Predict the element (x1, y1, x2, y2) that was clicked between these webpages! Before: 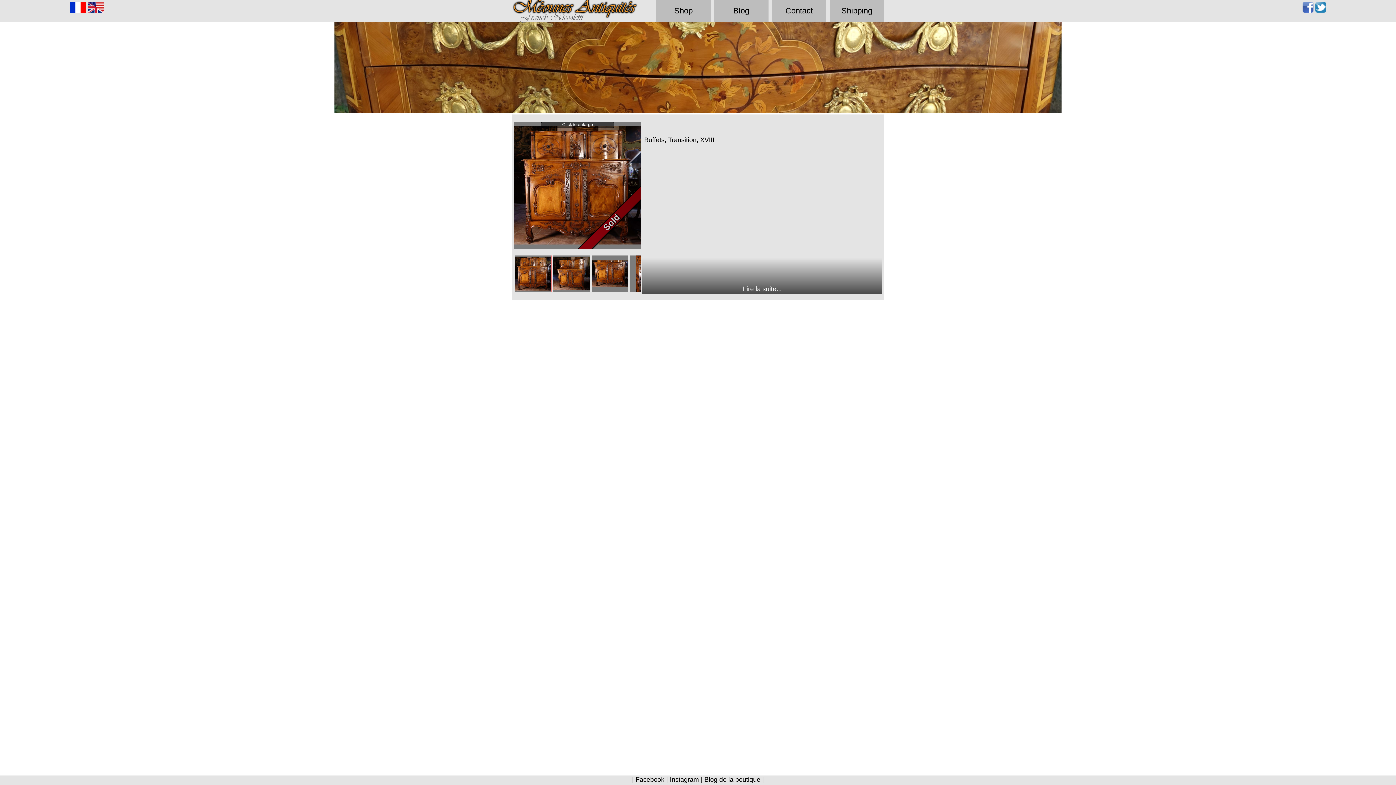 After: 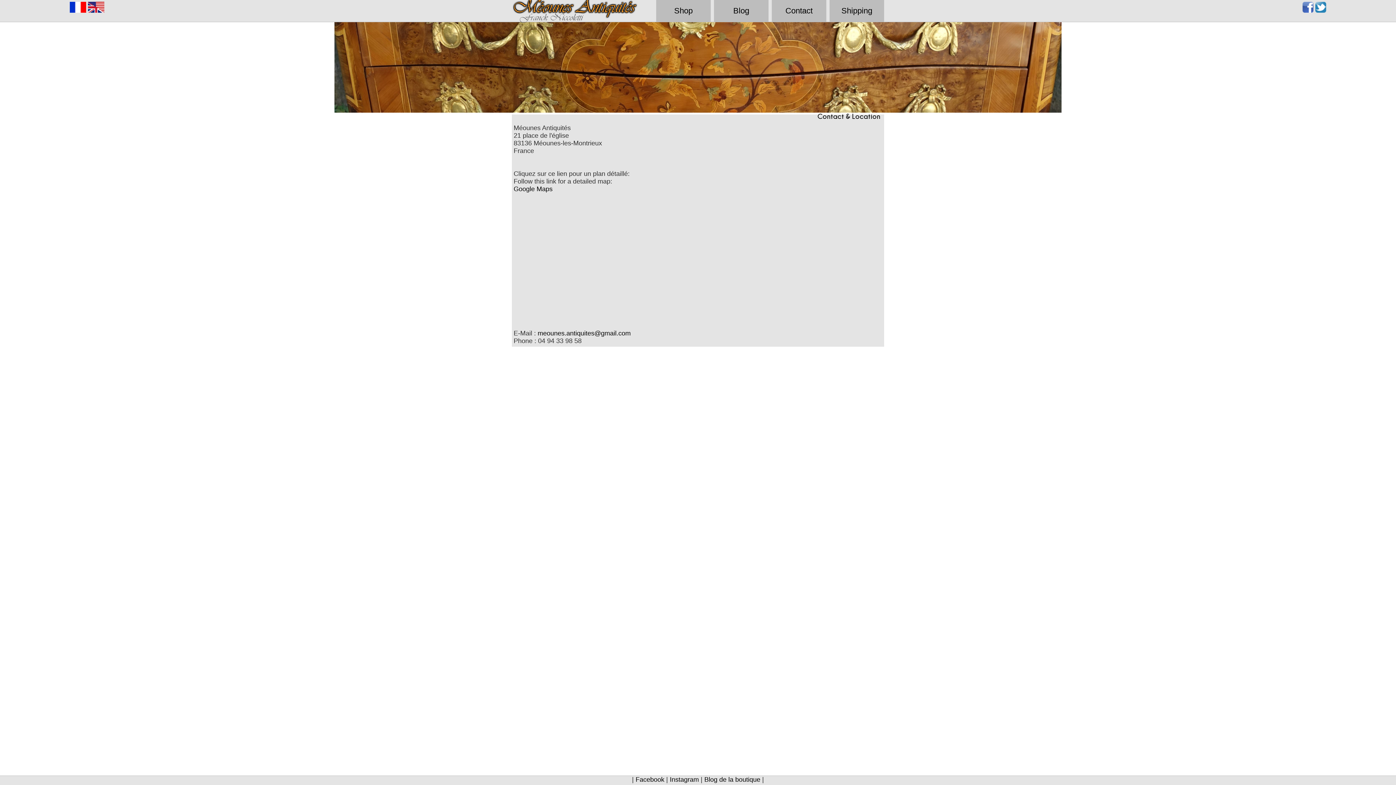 Action: label: Contact bbox: (772, 0, 826, 21)